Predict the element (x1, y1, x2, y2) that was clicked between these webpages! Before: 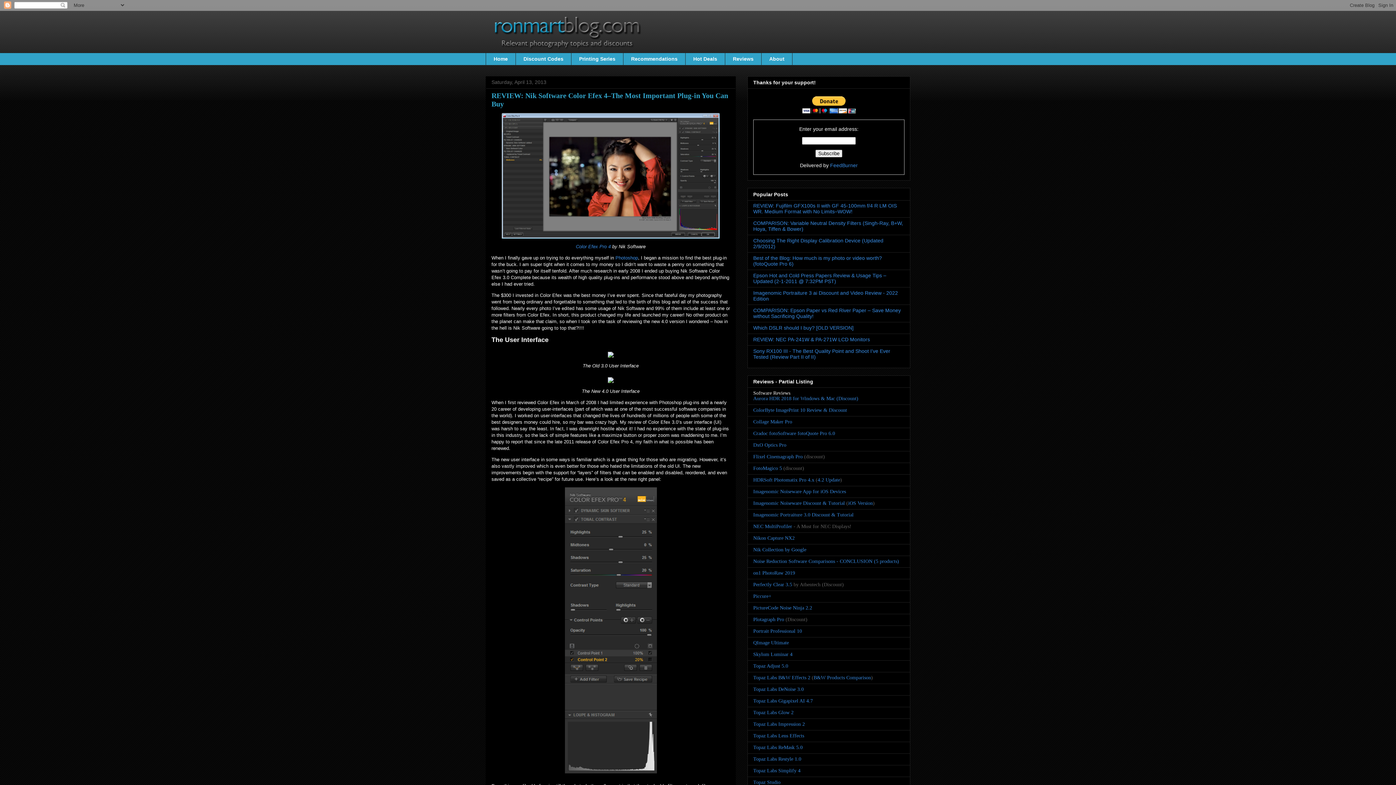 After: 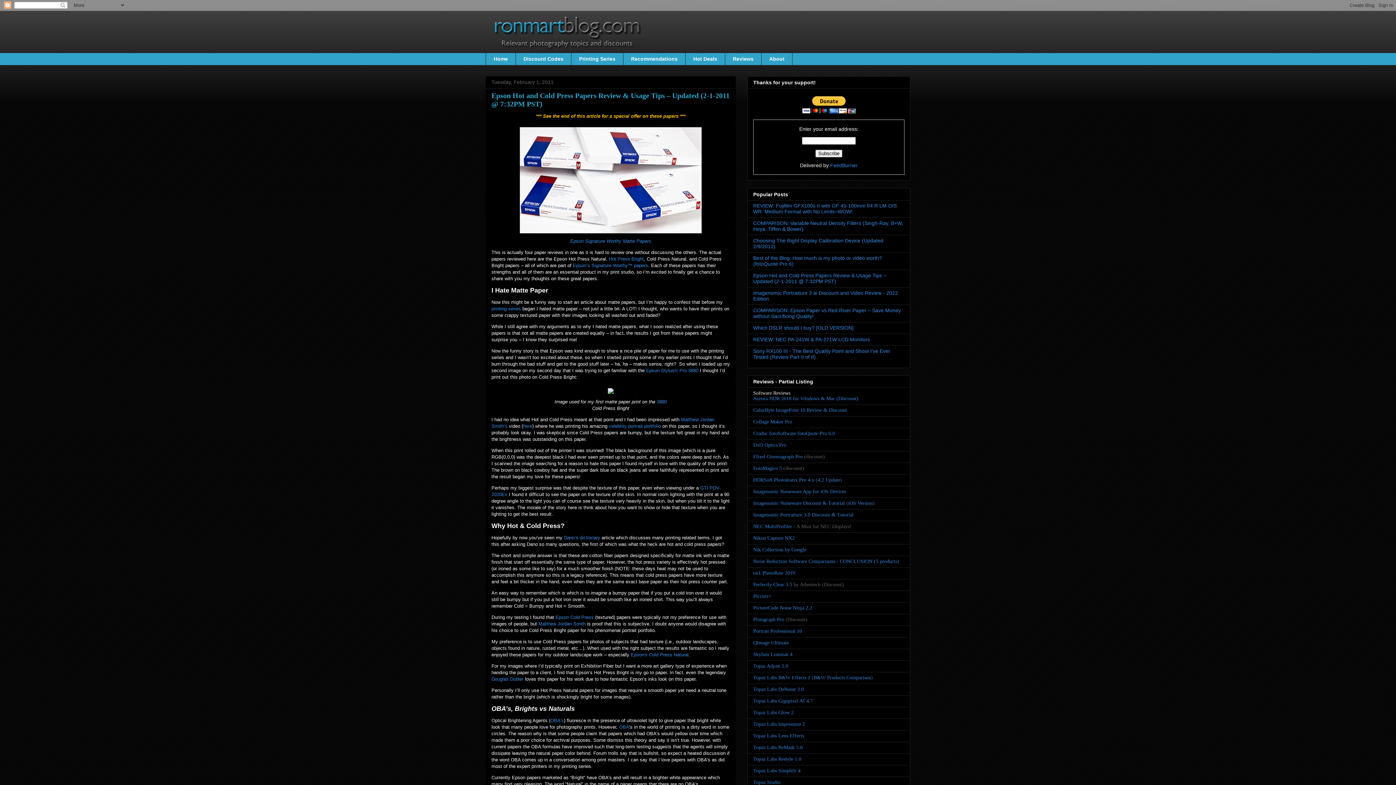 Action: label: Epson Hot and Cold Press Papers Review & Usage Tips – Updated (2-1-2011 @ 7:32PM PST) bbox: (753, 272, 886, 284)